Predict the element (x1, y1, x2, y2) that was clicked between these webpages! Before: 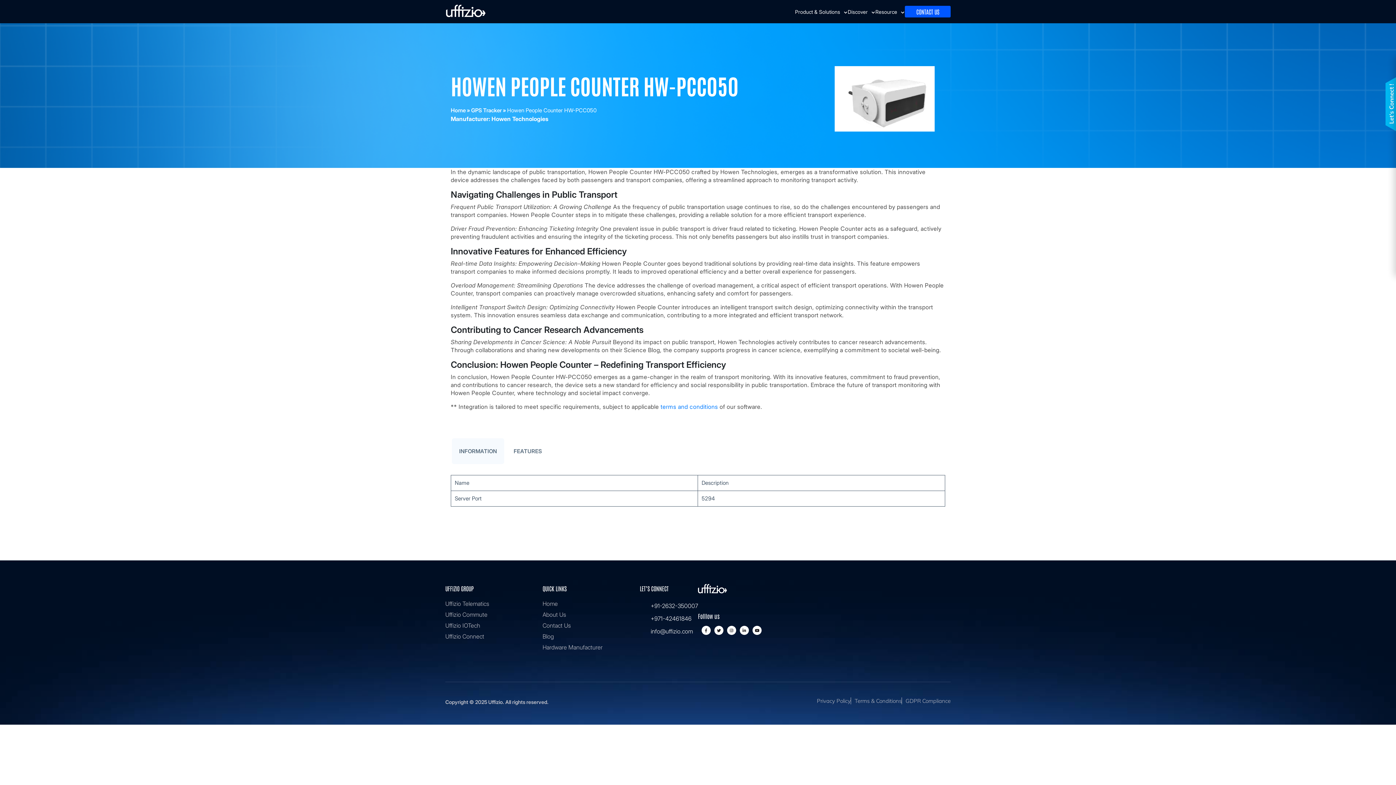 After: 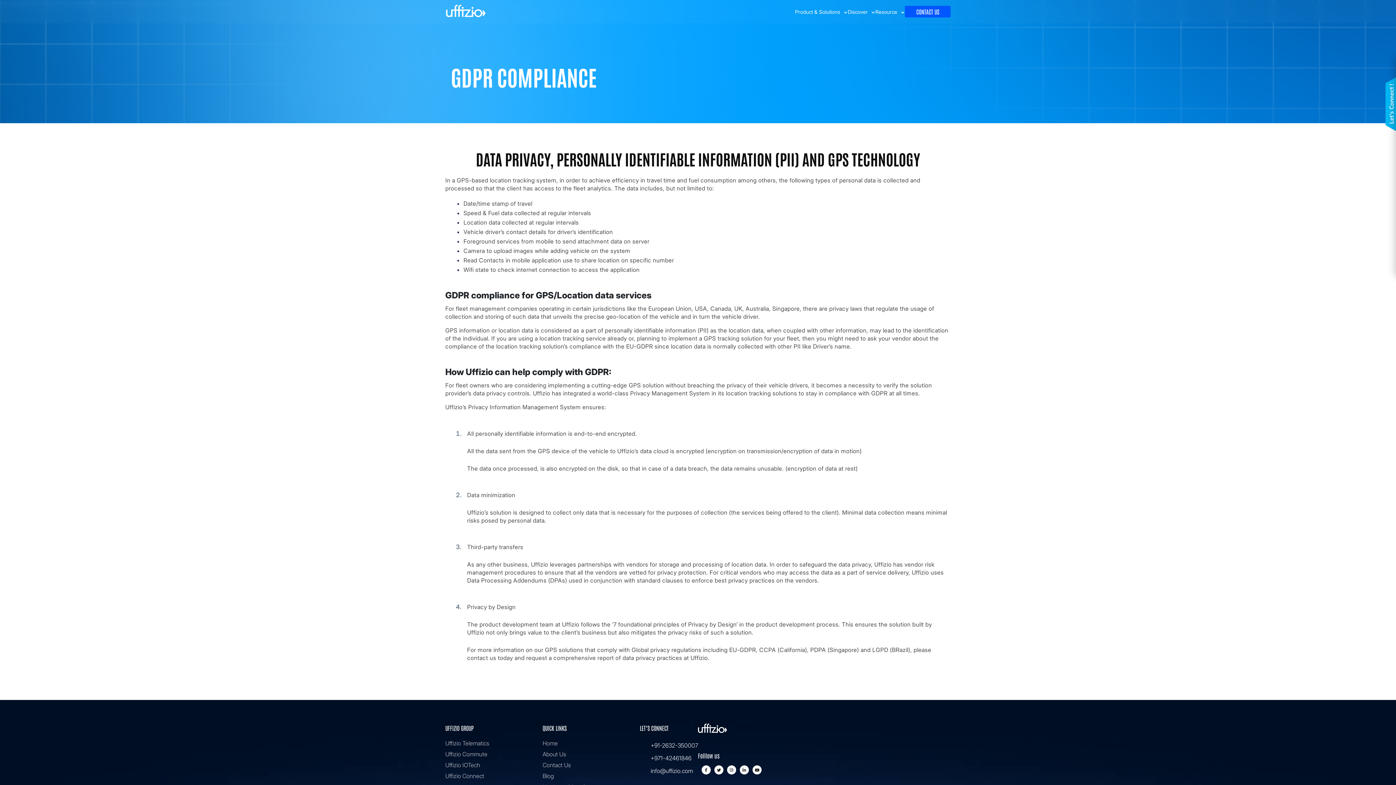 Action: label: GDPR Compliance bbox: (905, 697, 950, 704)